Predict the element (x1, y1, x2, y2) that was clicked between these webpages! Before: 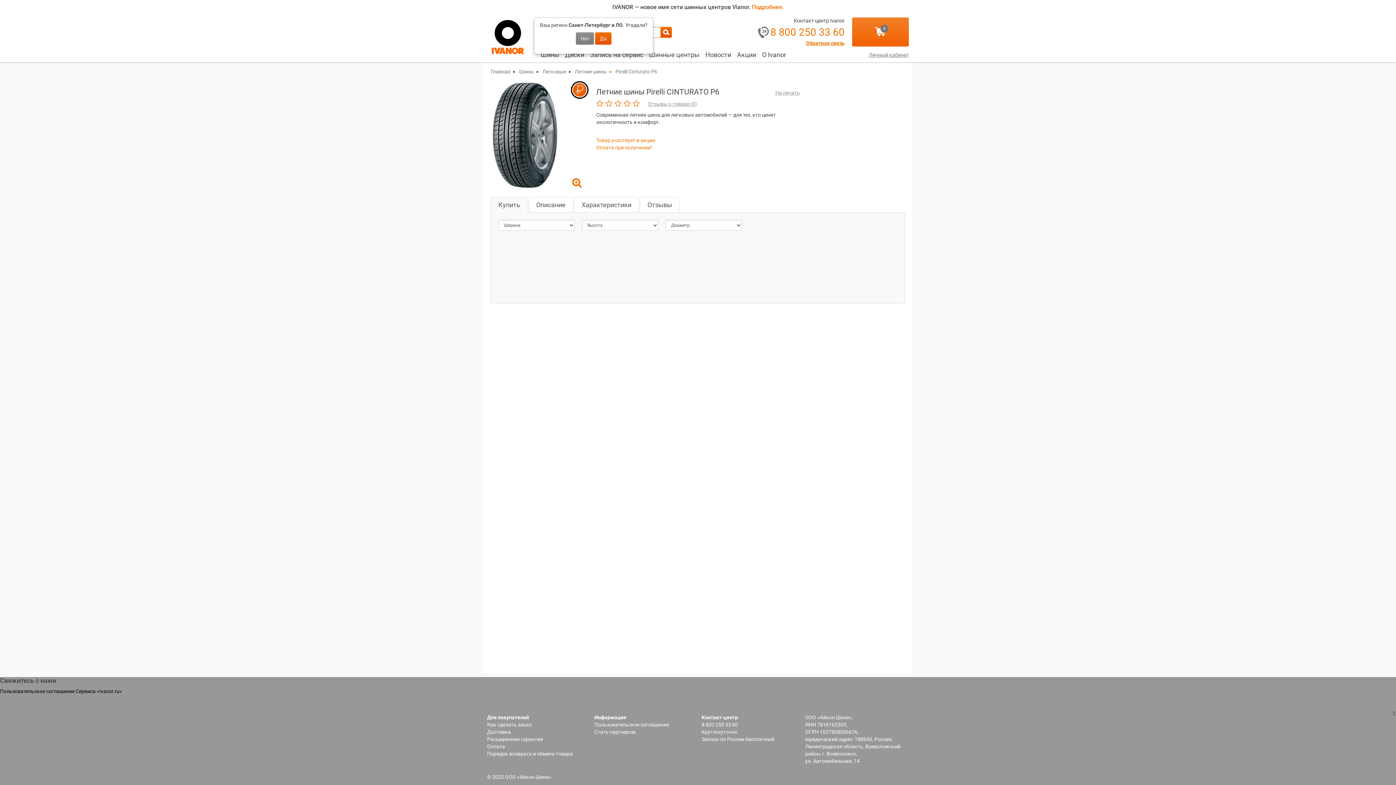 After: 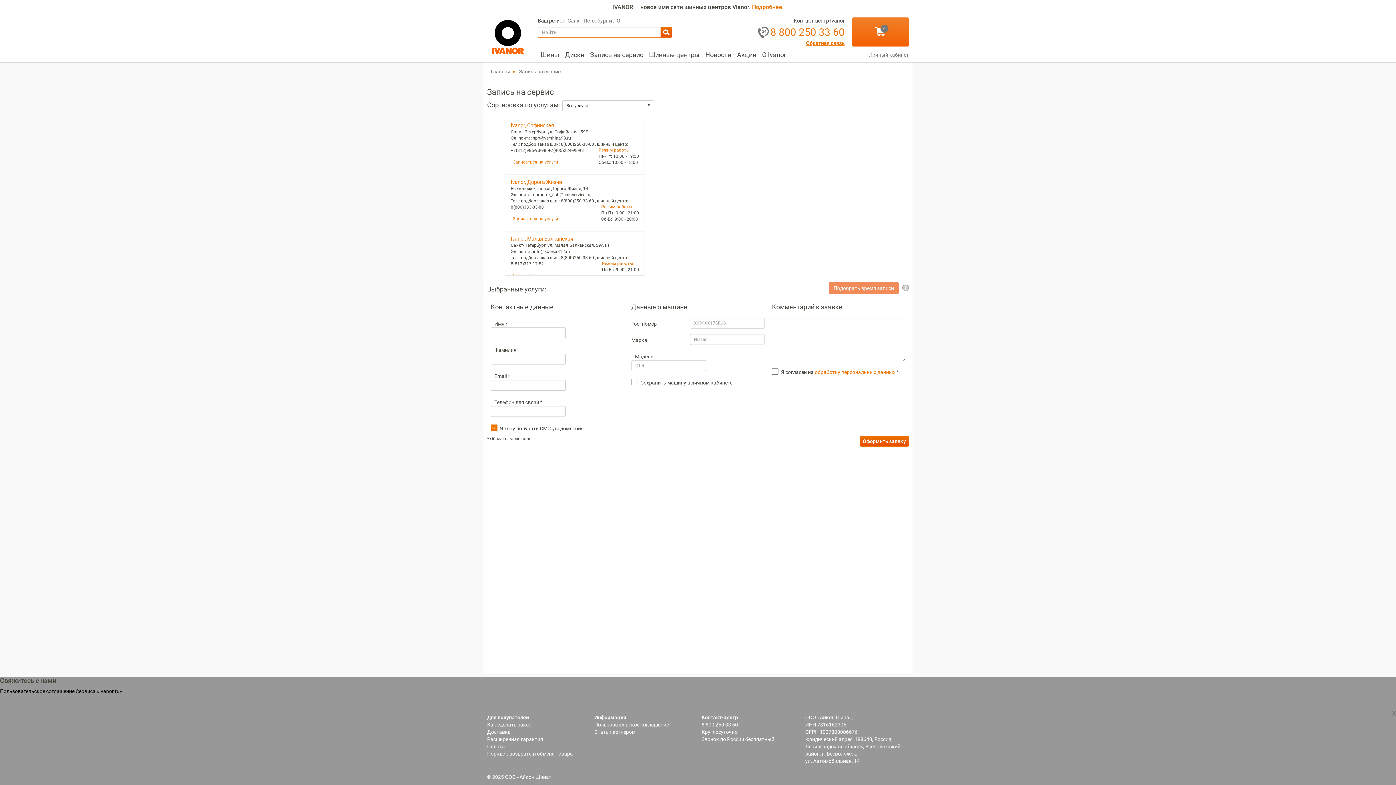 Action: bbox: (646, 47, 702, 62) label: Шинные центры